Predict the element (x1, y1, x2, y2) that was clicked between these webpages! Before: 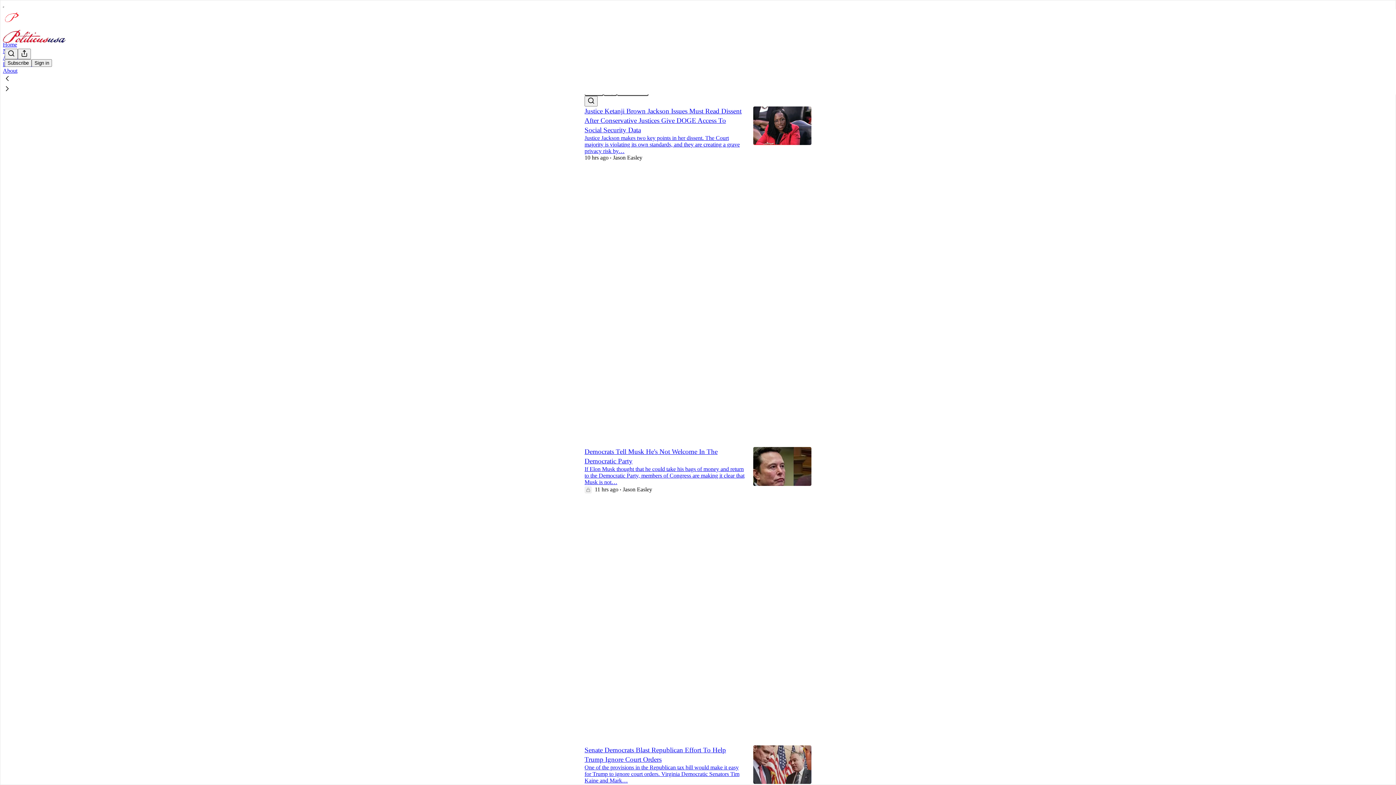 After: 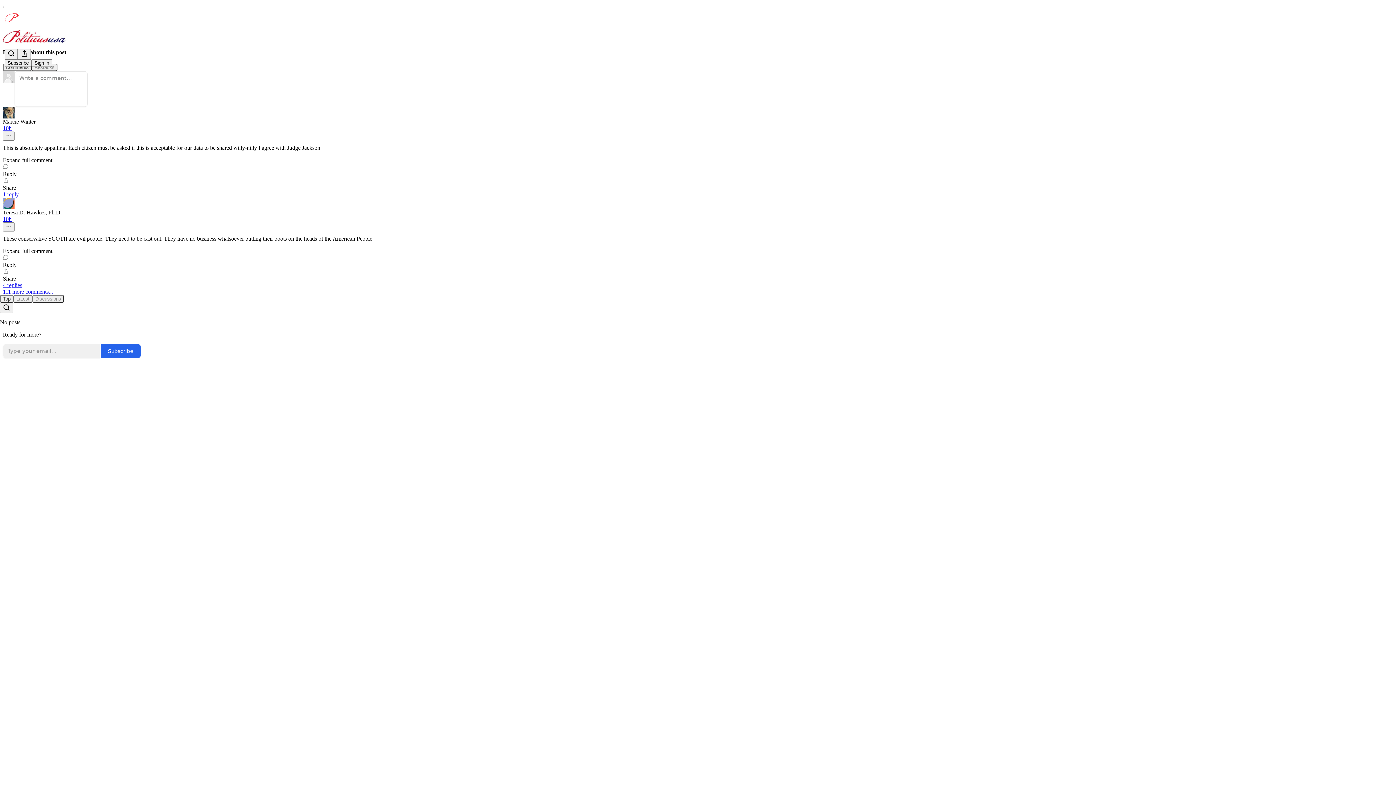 Action: bbox: (584, 216, 745, 329) label: PoliticusUSA
Justice Ketanji Brown Jackson Issues Must Read Dissent After Conservative Justices Give DOGE Access To Social Security Data